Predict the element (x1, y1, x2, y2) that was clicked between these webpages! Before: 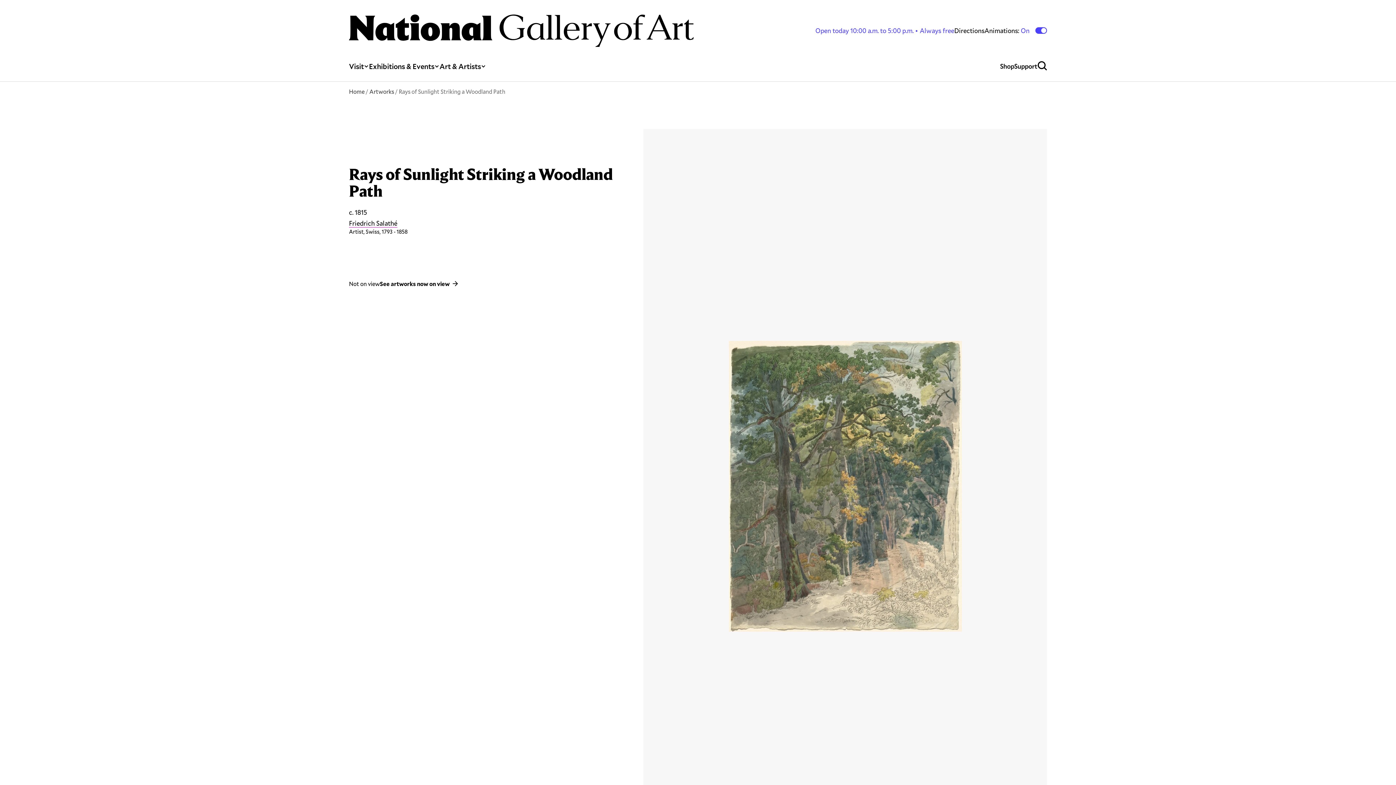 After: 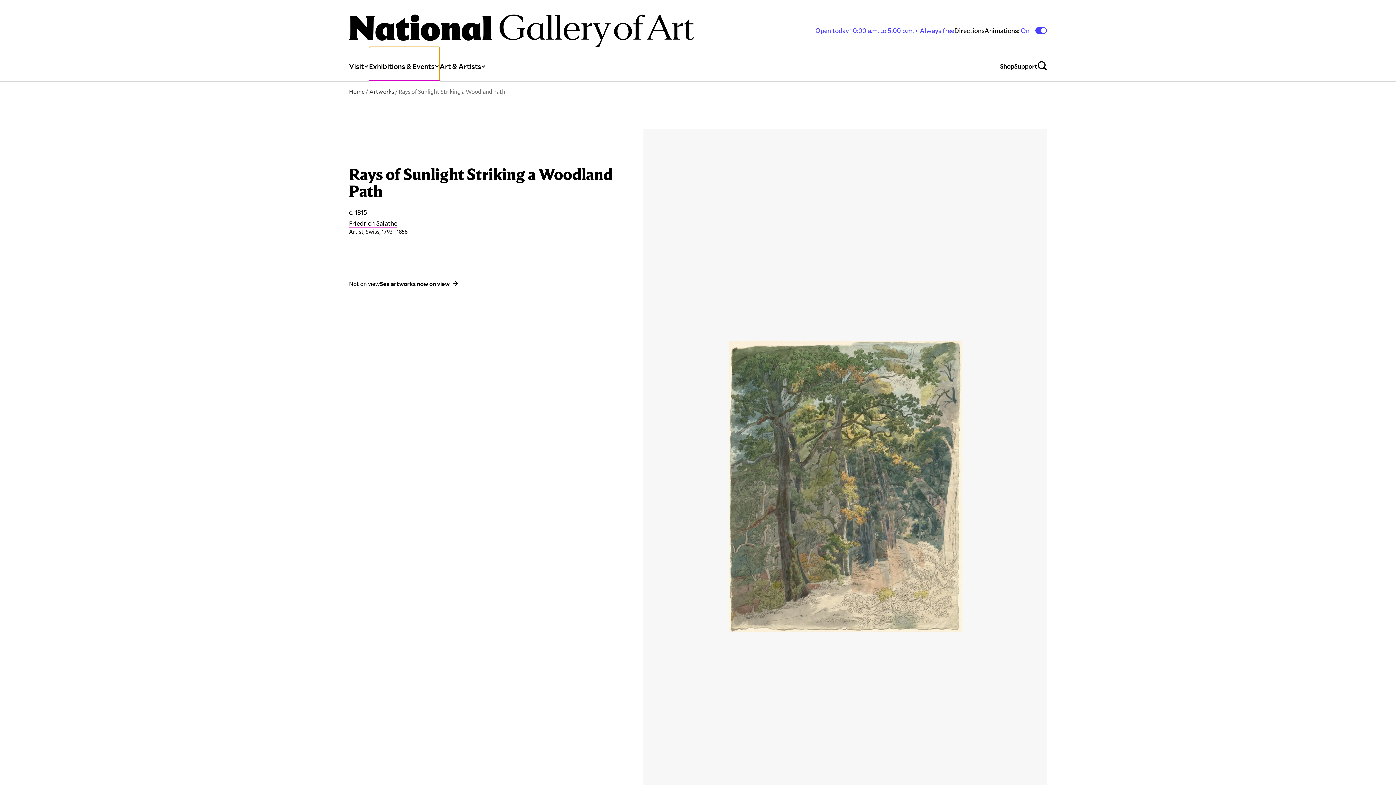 Action: label: Exhibitions & Events bbox: (369, 47, 439, 81)